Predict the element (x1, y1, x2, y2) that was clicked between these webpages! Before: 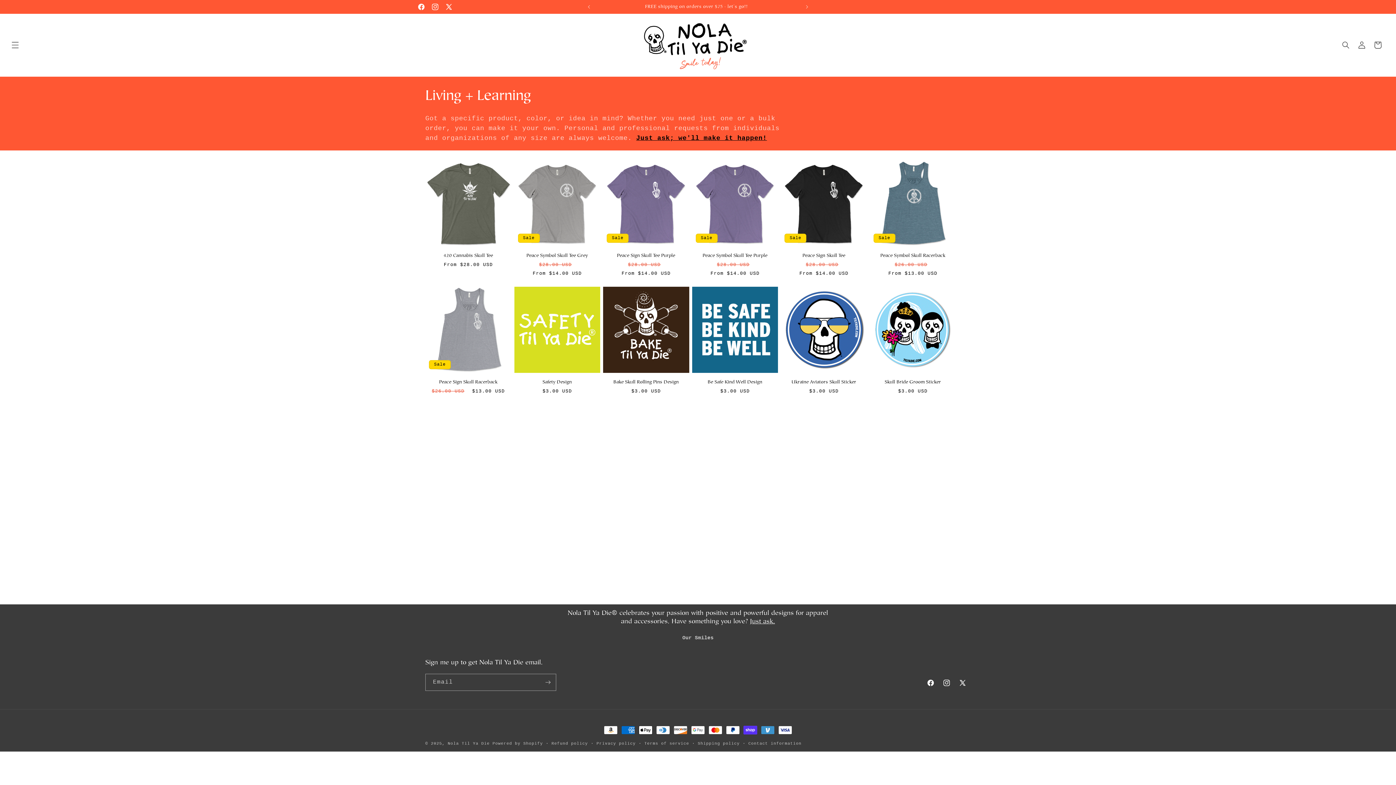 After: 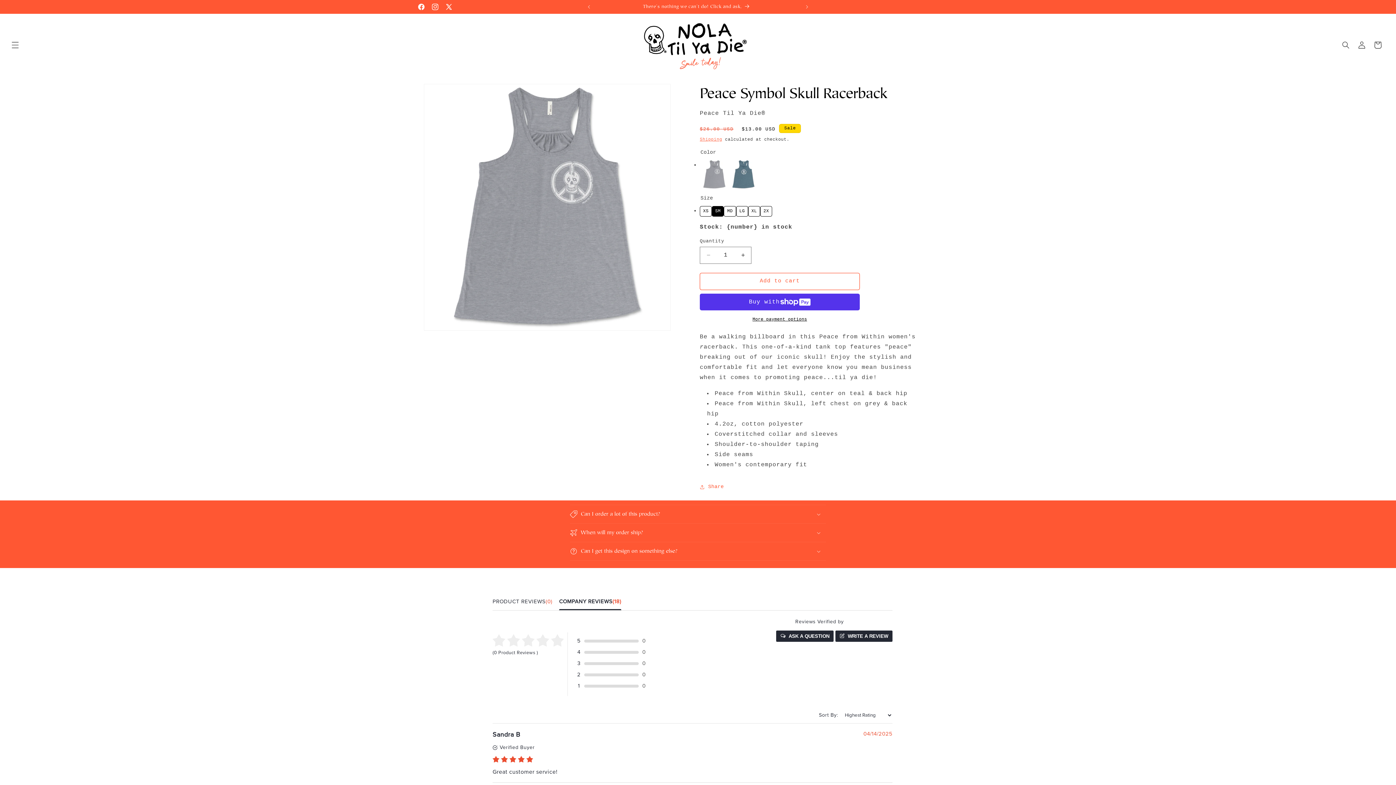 Action: label: Peace Symbol Skull Racerback bbox: (870, 252, 956, 258)